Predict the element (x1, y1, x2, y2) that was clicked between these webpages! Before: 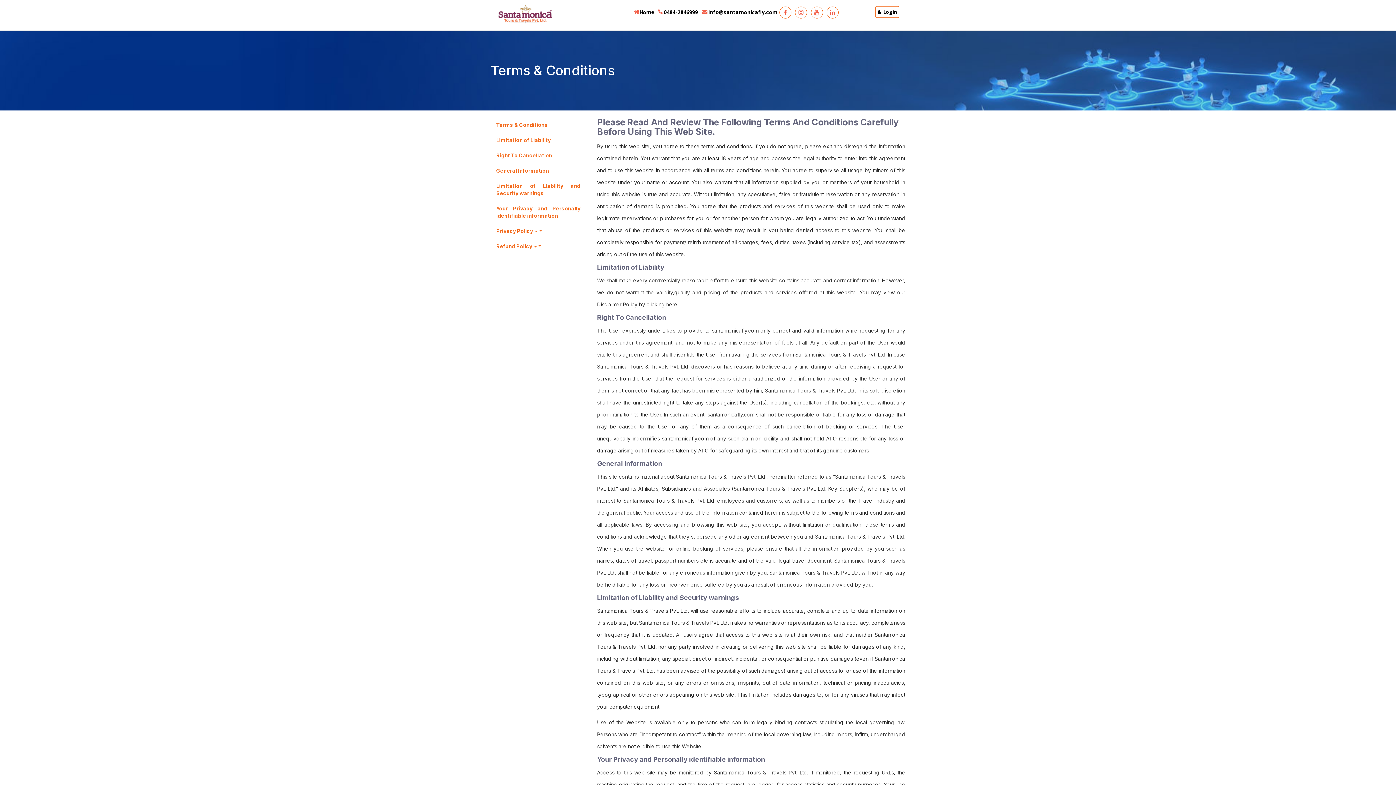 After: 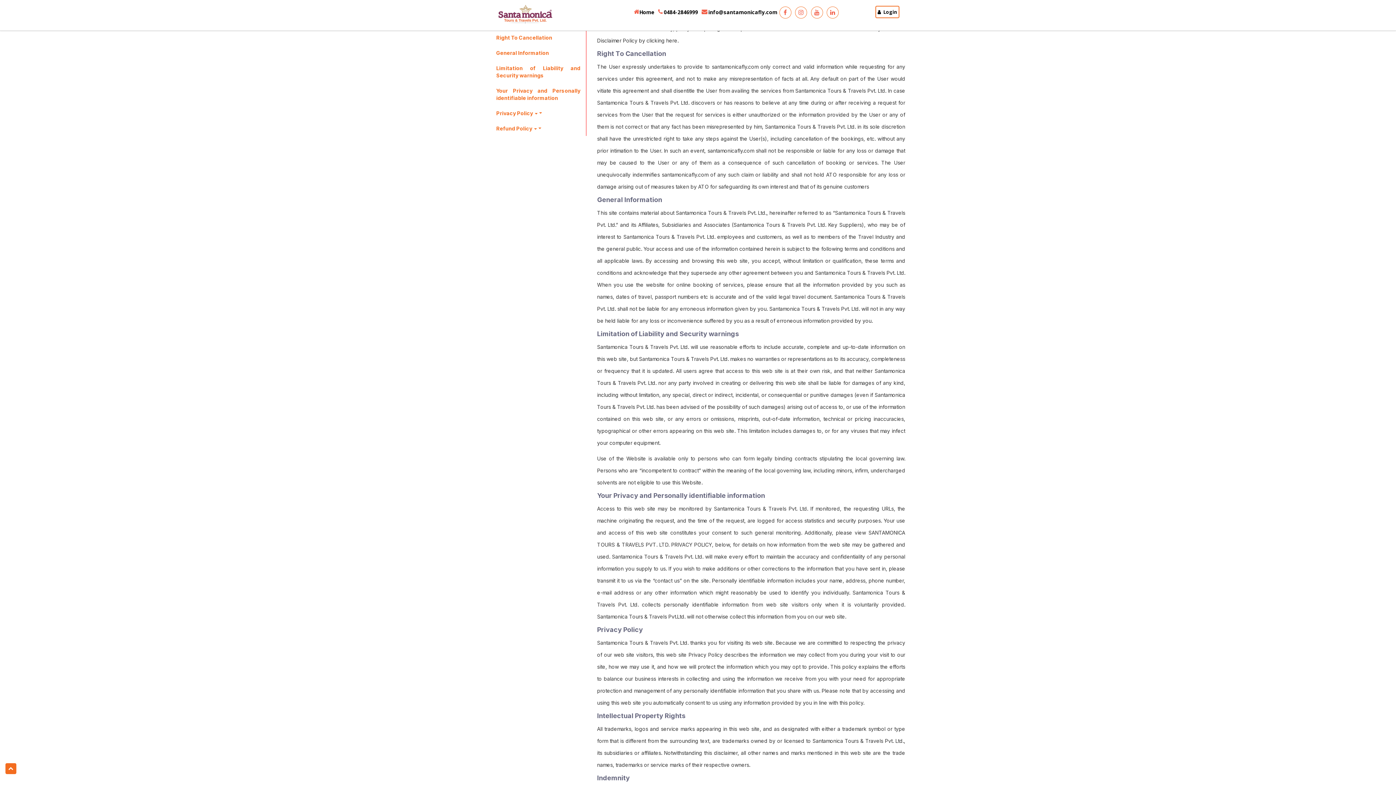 Action: bbox: (490, 133, 556, 147) label: Limitation of Liability